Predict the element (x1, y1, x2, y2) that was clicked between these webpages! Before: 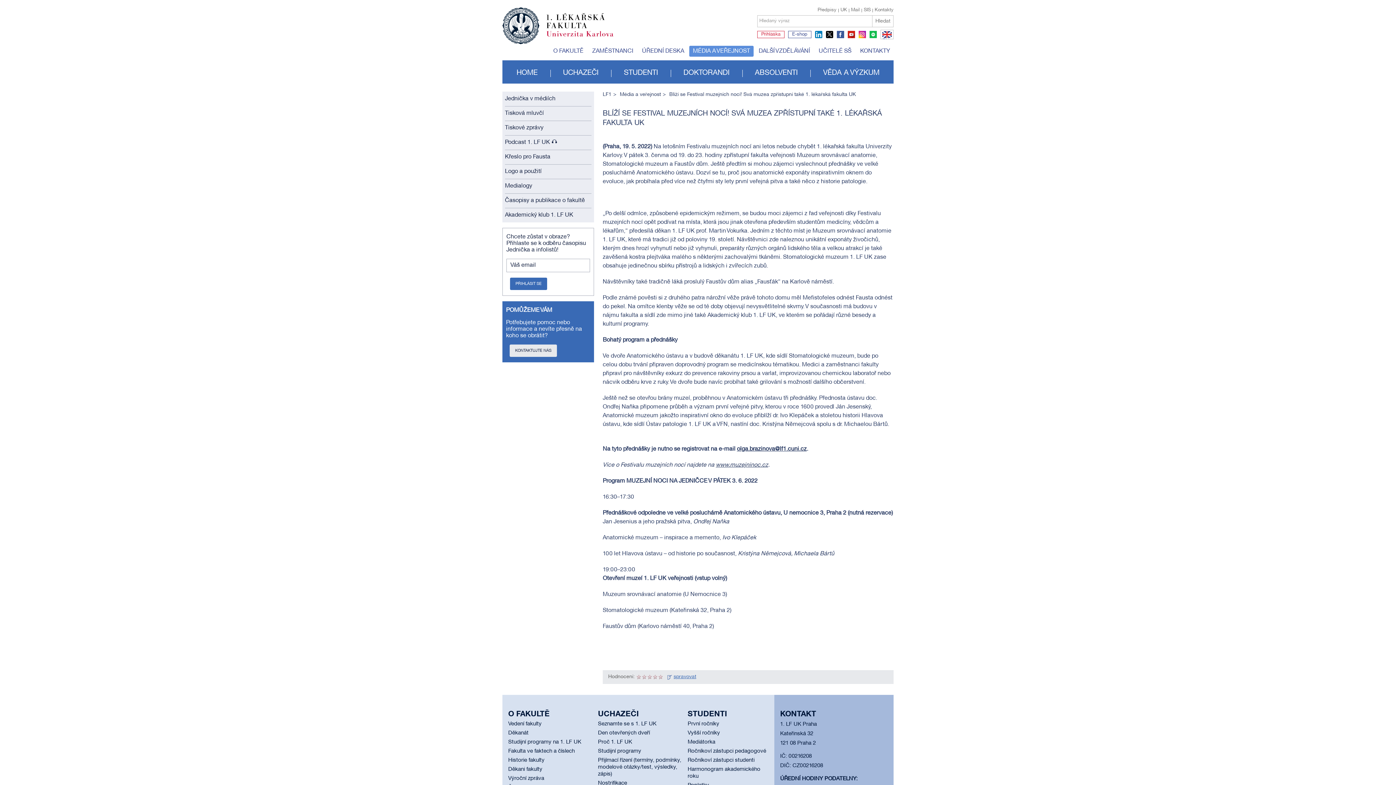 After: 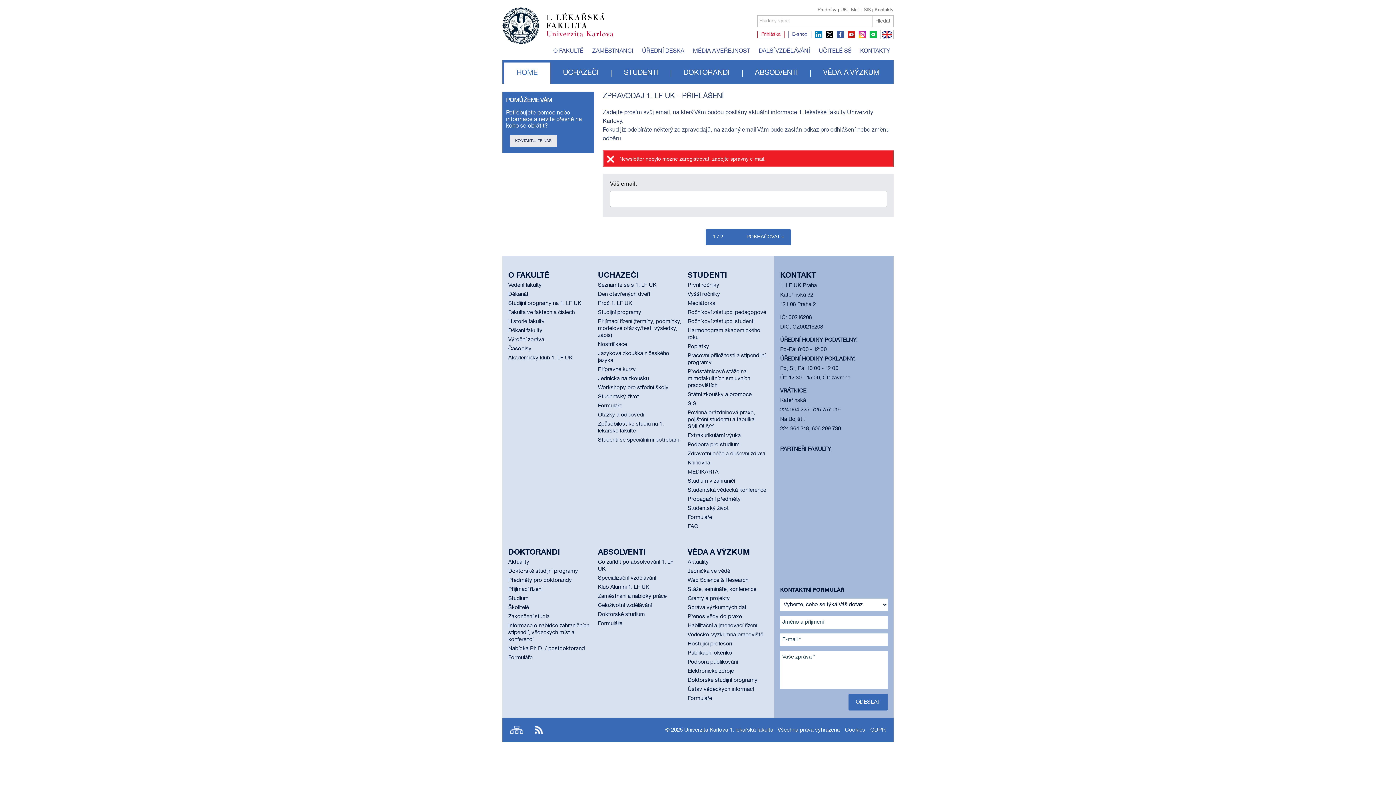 Action: label: PŘIHLÁSIT SE bbox: (510, 277, 547, 290)